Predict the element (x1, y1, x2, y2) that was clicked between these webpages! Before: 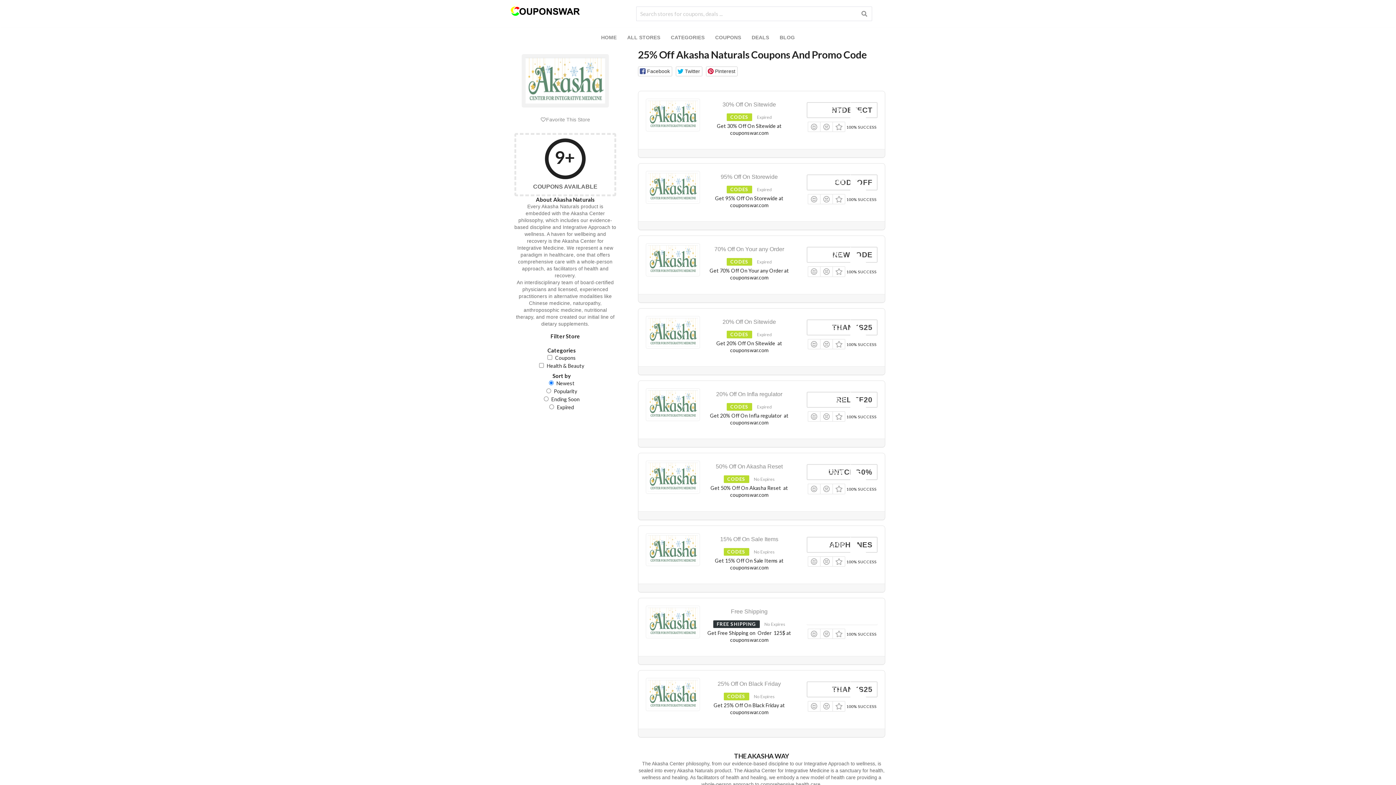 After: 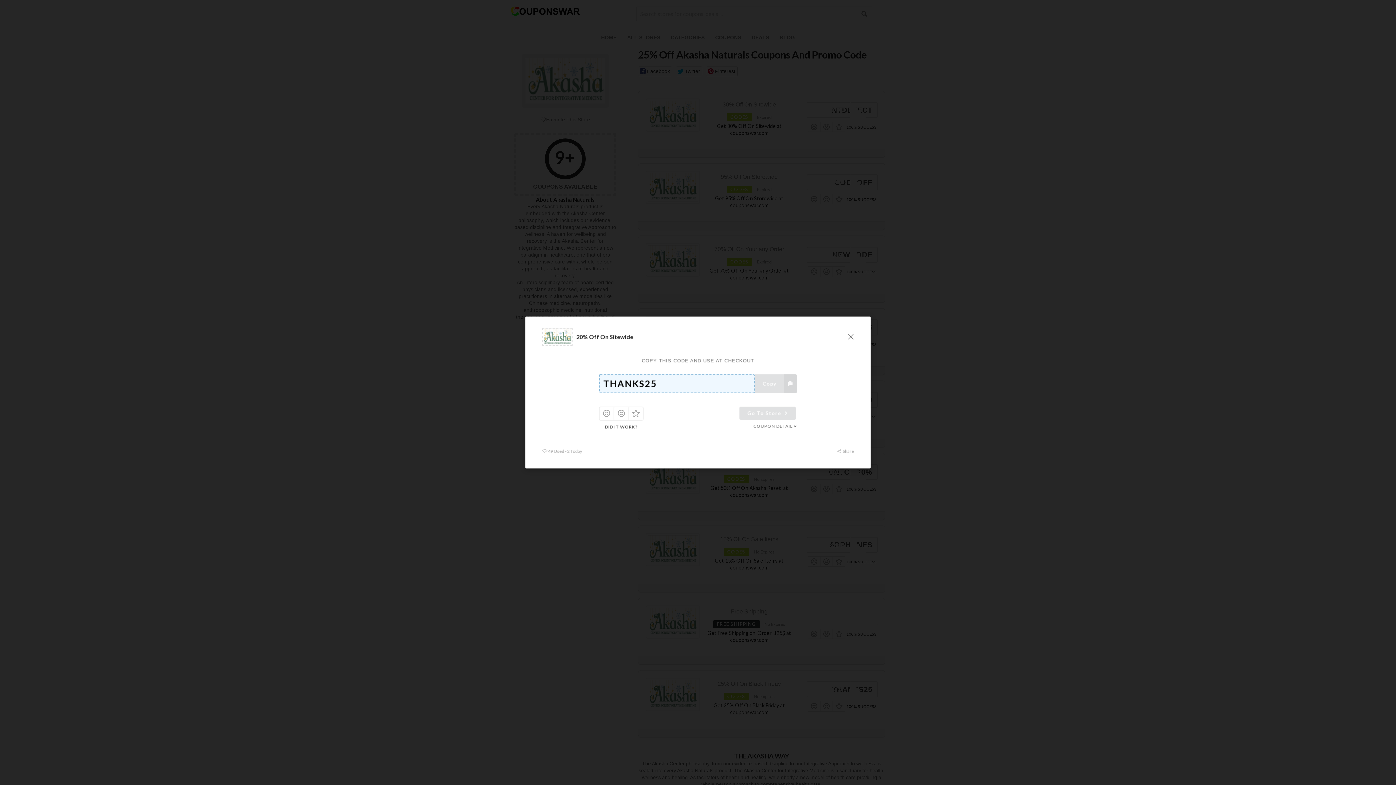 Action: bbox: (806, 319, 877, 335) label: THANKS25
GET CODE